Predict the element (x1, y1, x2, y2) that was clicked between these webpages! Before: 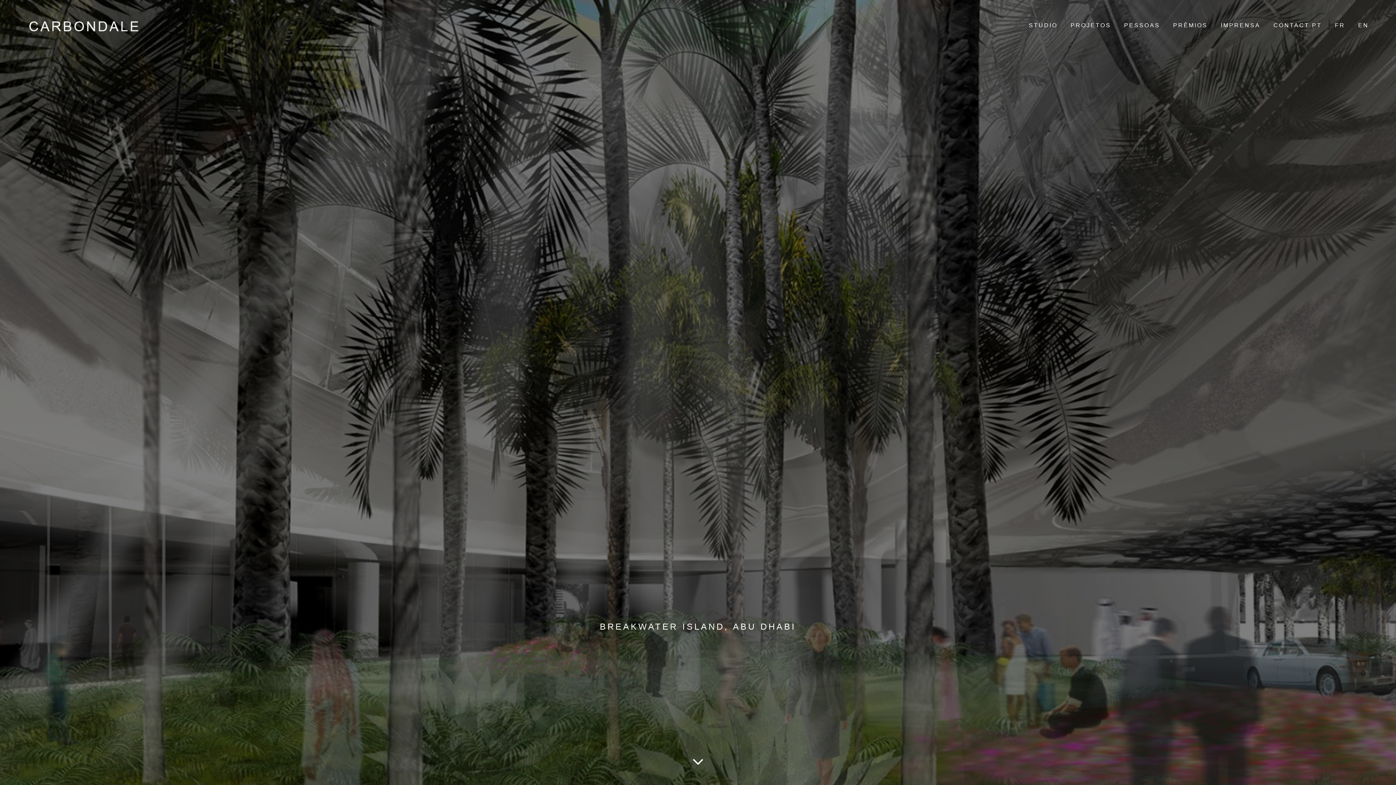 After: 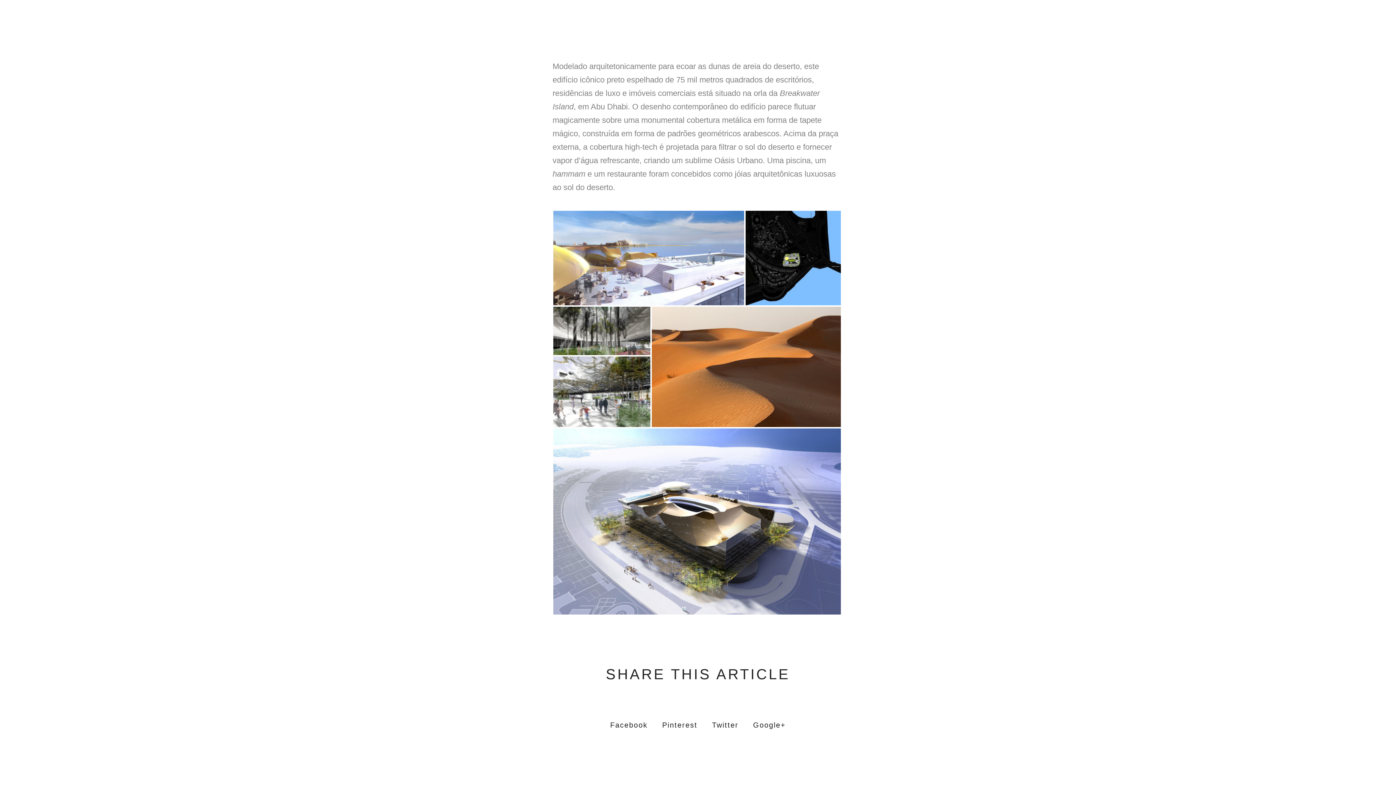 Action: bbox: (689, 753, 707, 771)